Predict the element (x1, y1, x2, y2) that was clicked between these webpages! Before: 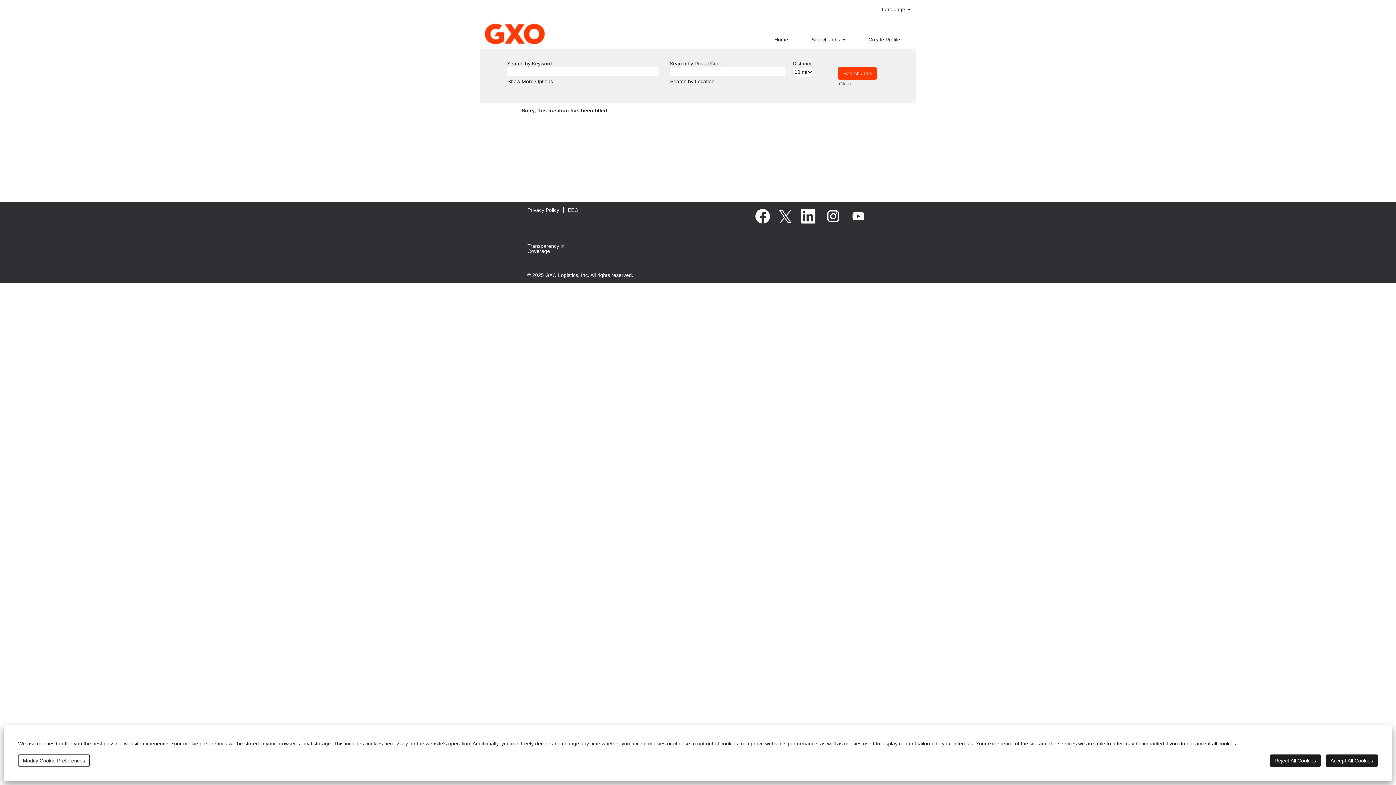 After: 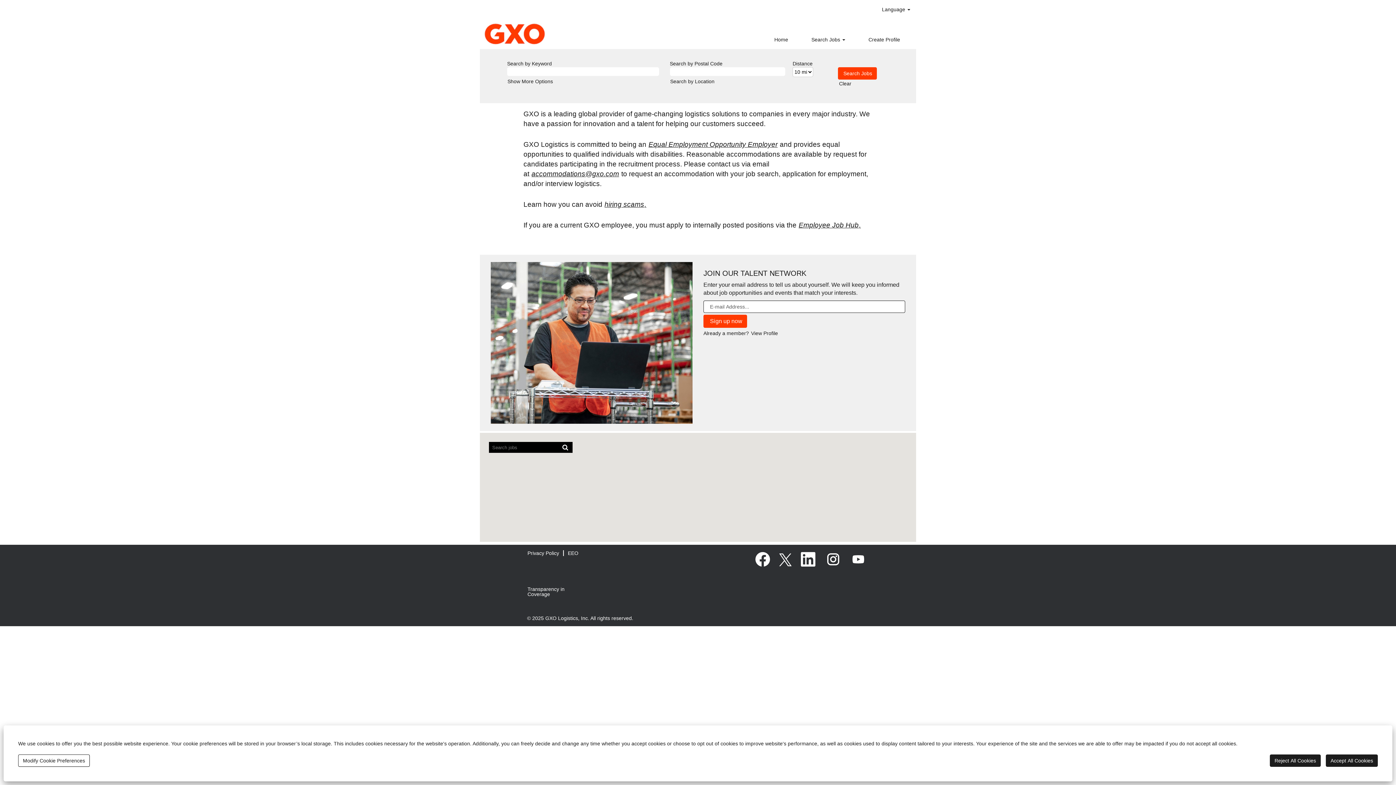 Action: label: Home bbox: (768, 32, 794, 47)